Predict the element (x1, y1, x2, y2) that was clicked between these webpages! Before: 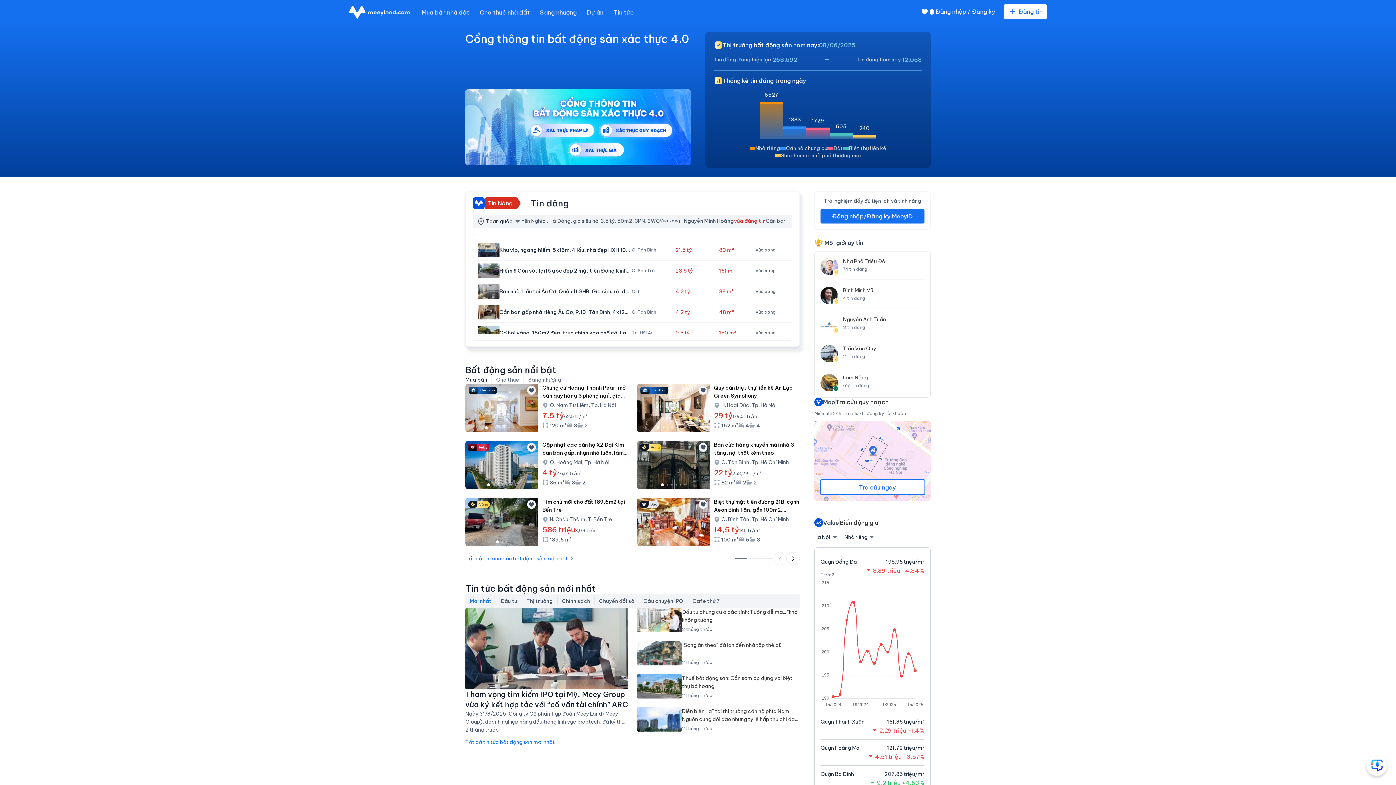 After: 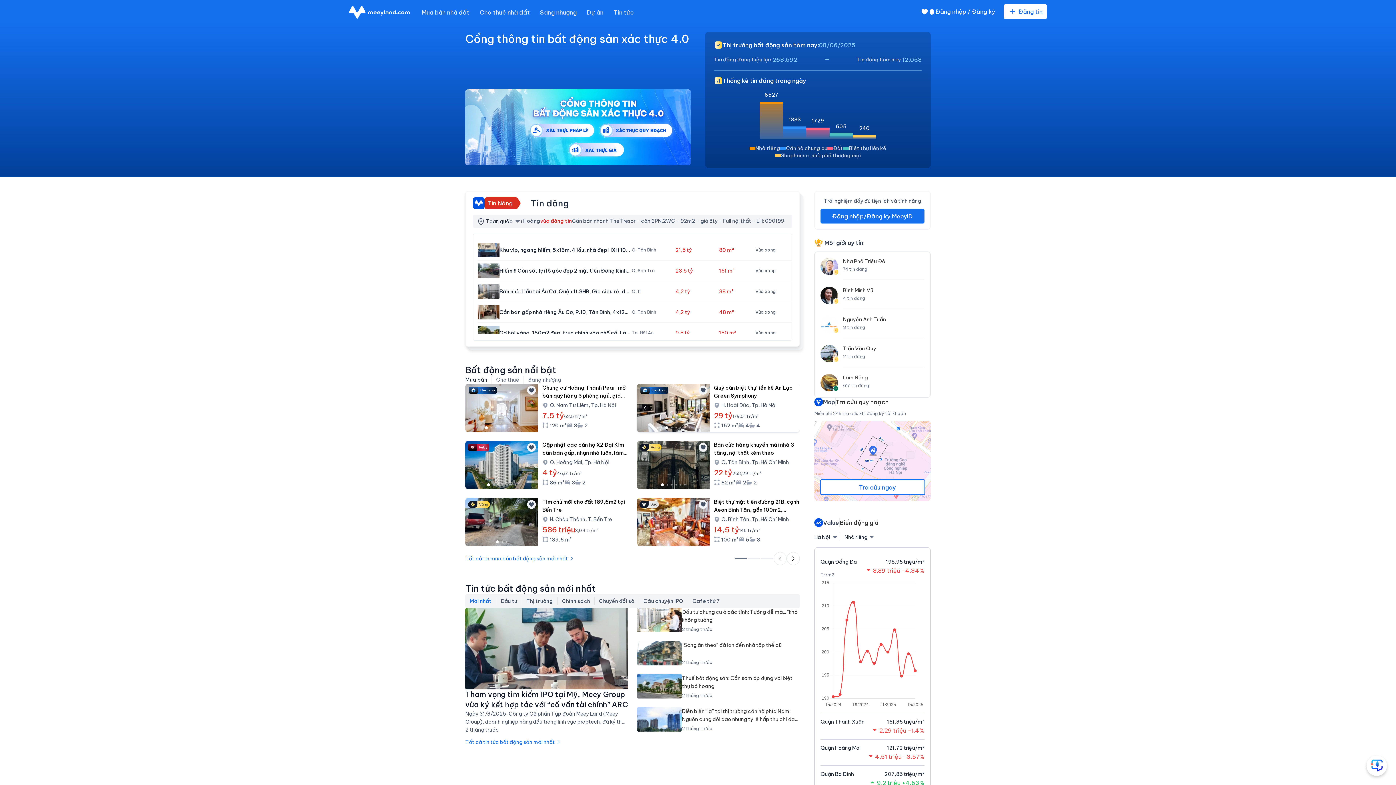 Action: label: Go to slide 8 bbox: (688, 427, 690, 428)